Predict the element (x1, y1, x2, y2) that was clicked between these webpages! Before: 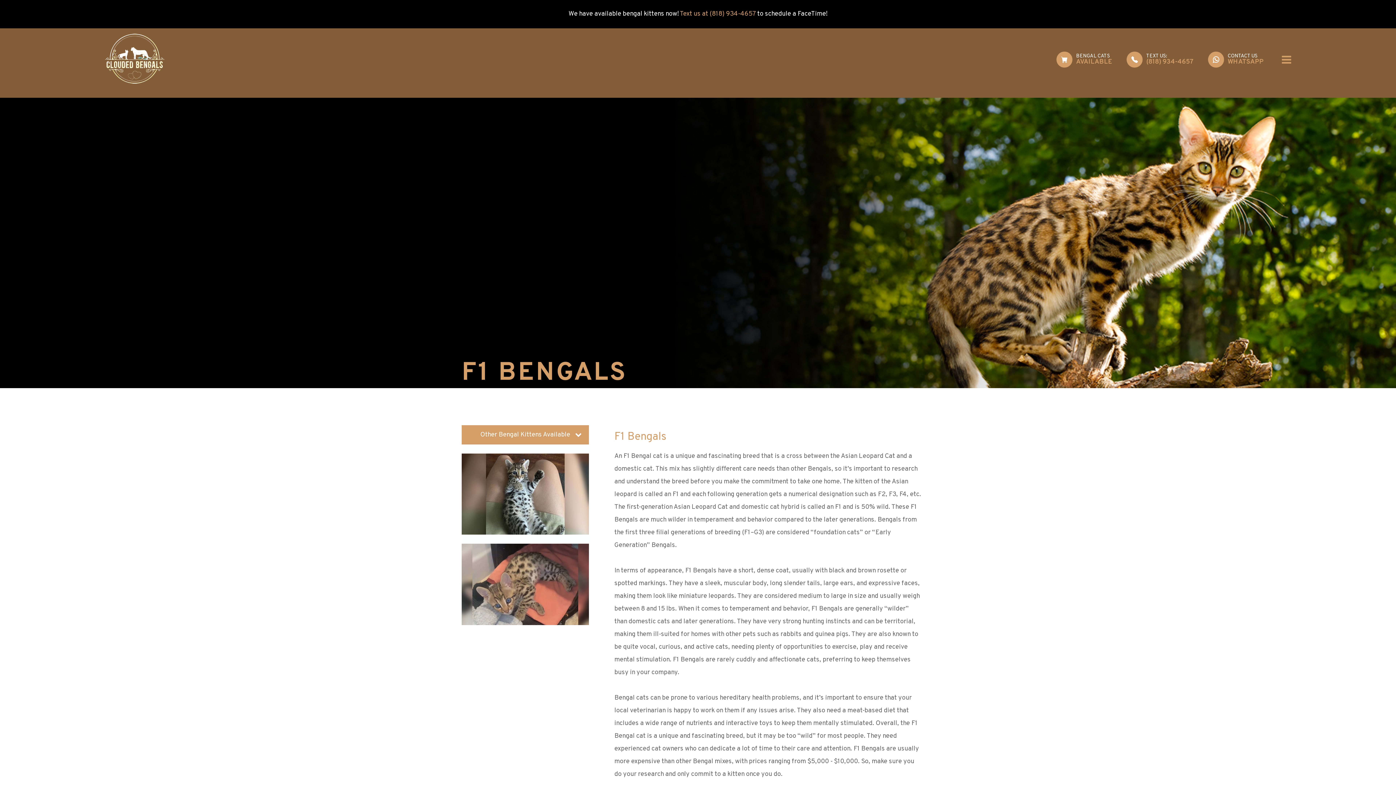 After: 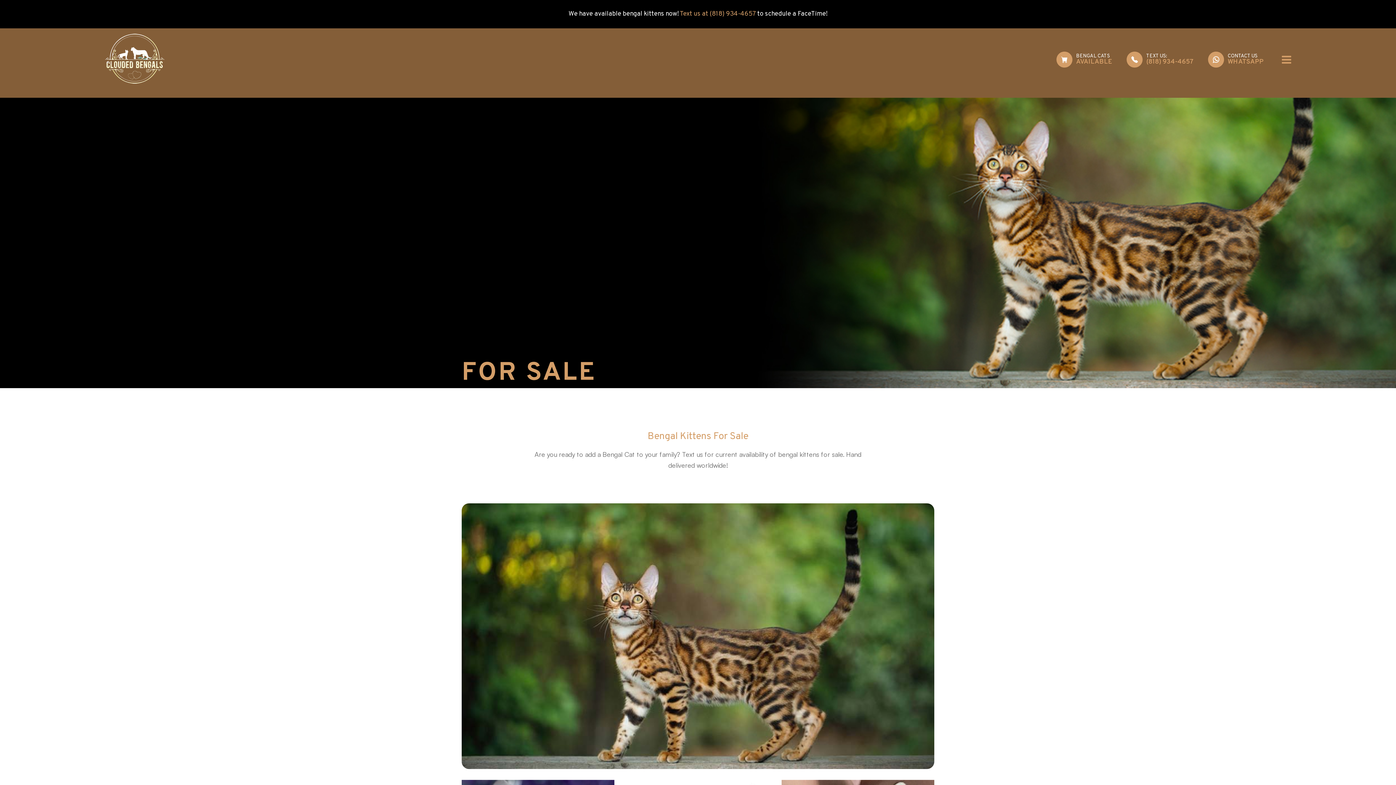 Action: bbox: (1056, 51, 1112, 67) label: BENGAL CATS
AVAILABLE